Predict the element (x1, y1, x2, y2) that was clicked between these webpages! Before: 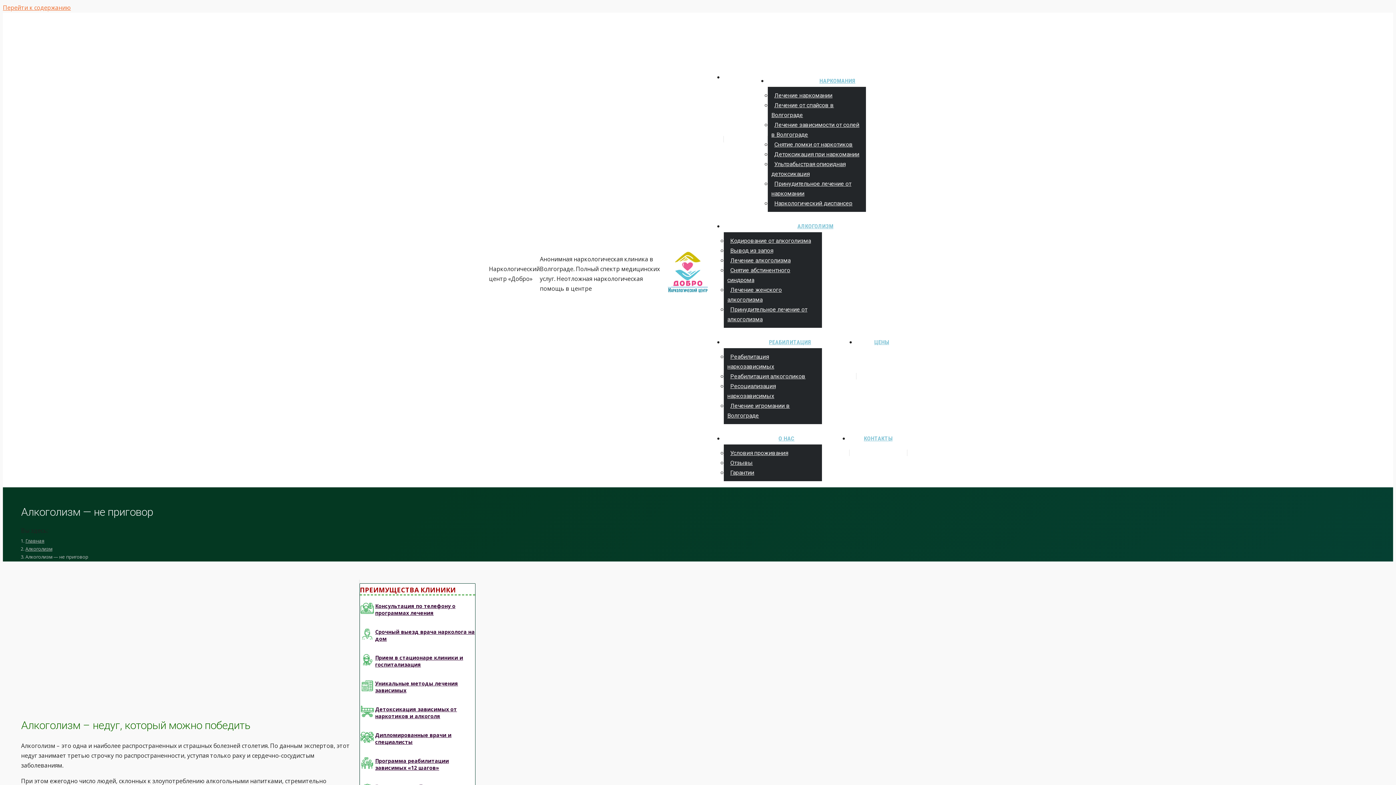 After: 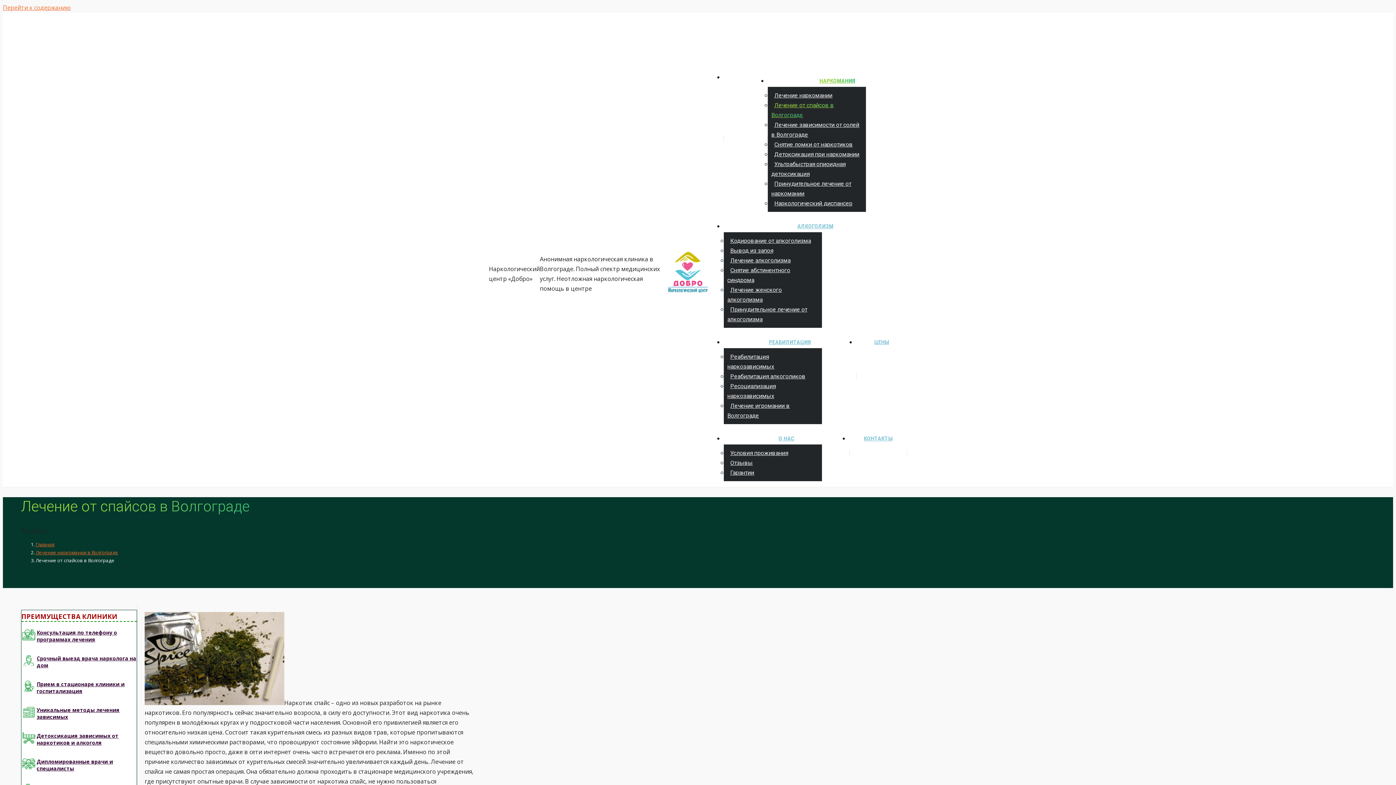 Action: label: Лечение от спайсов в Волгограде bbox: (771, 98, 834, 121)